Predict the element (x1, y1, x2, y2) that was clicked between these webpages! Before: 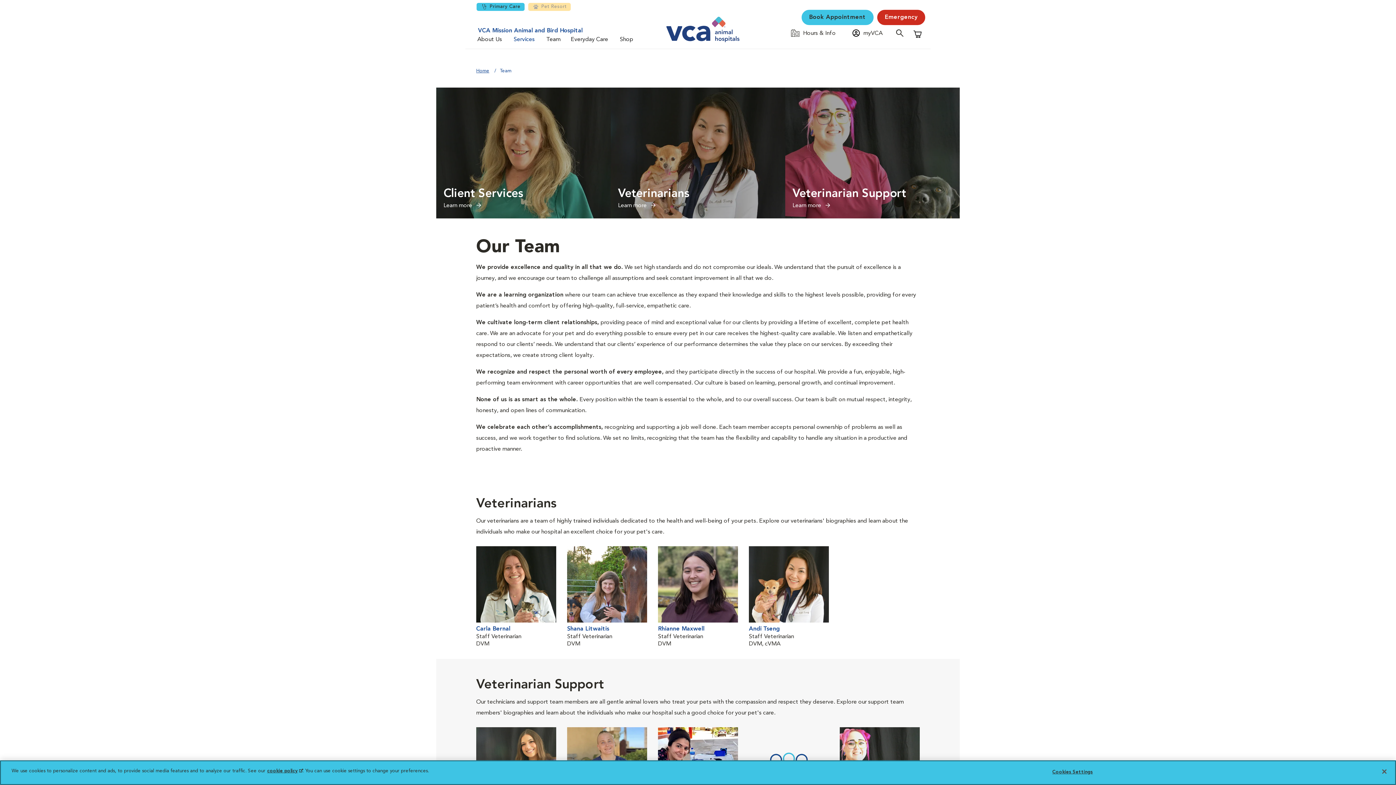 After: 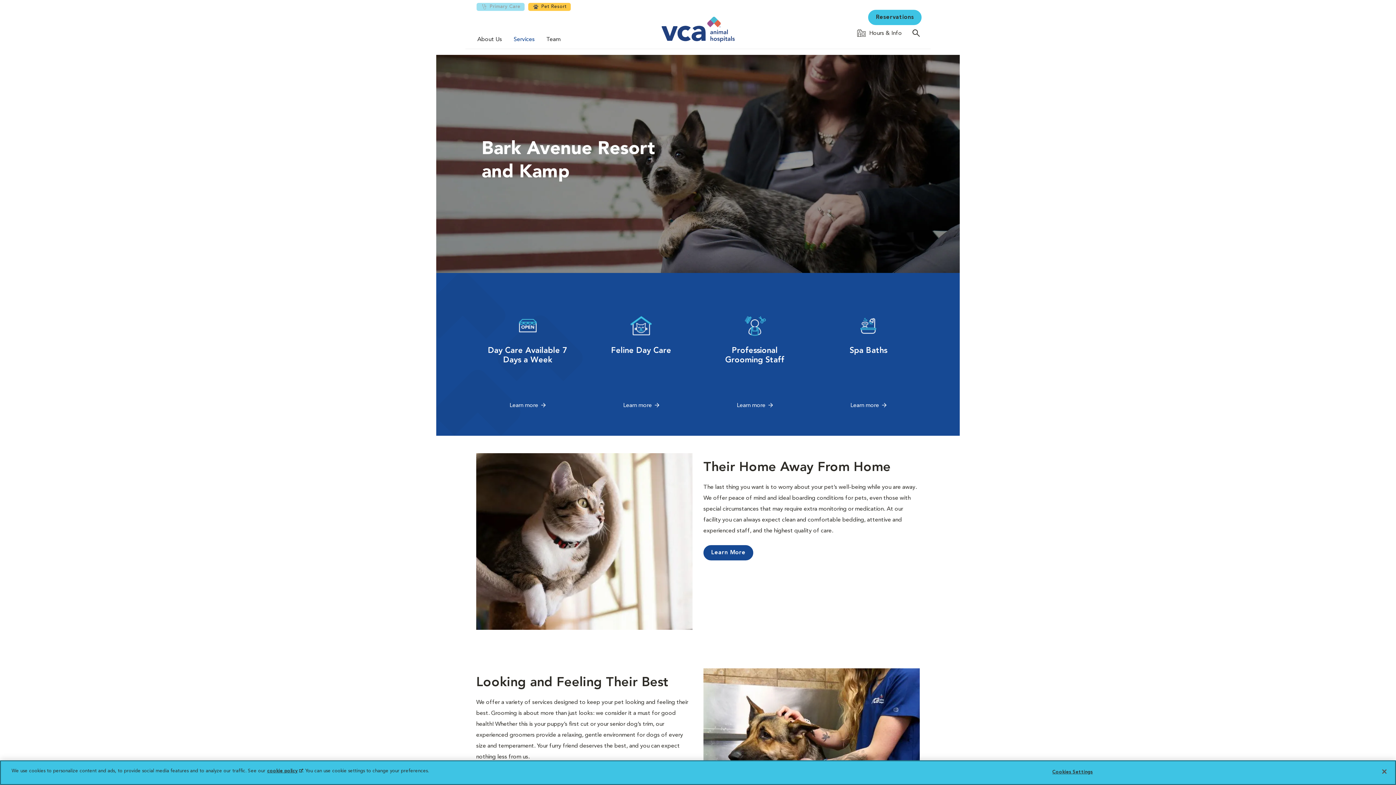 Action: label: Pet Resort bbox: (528, 2, 570, 10)